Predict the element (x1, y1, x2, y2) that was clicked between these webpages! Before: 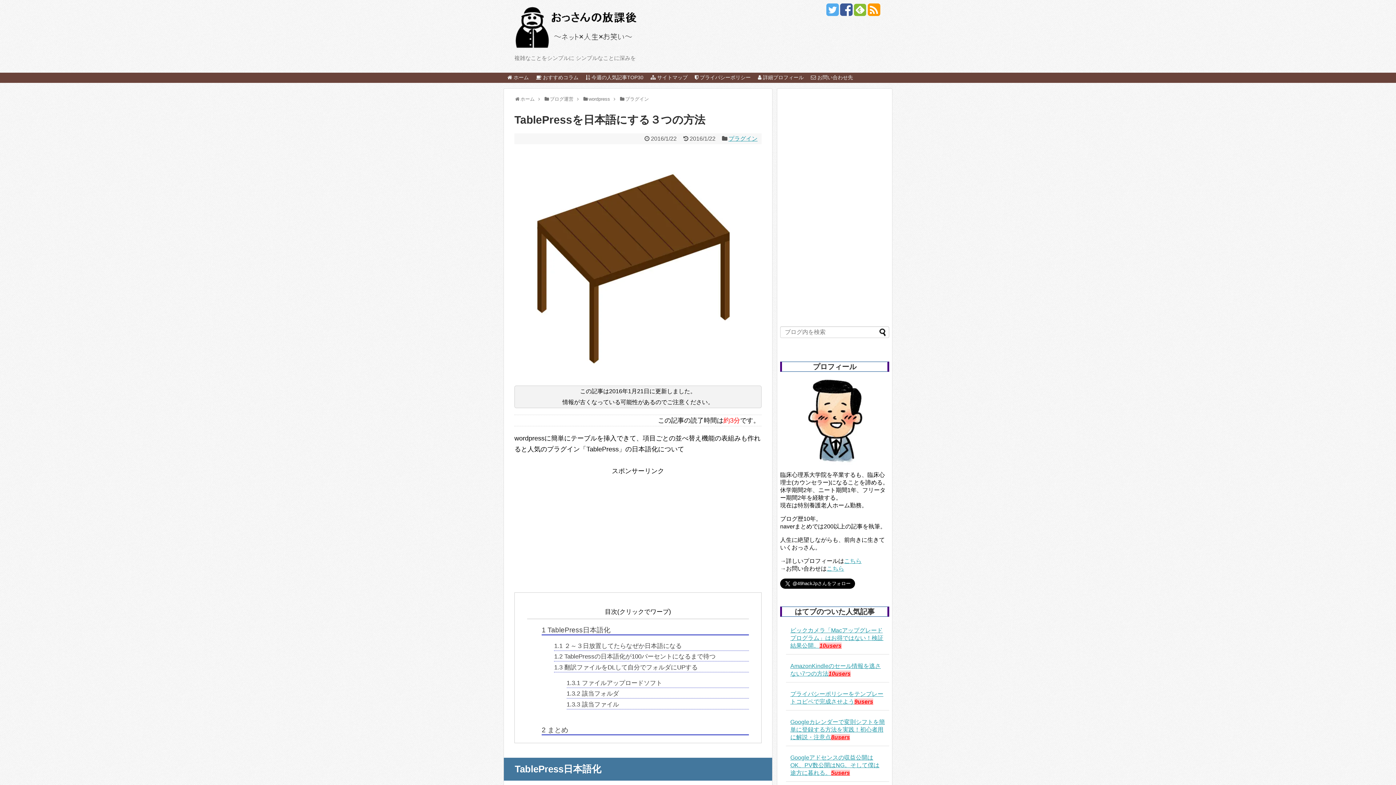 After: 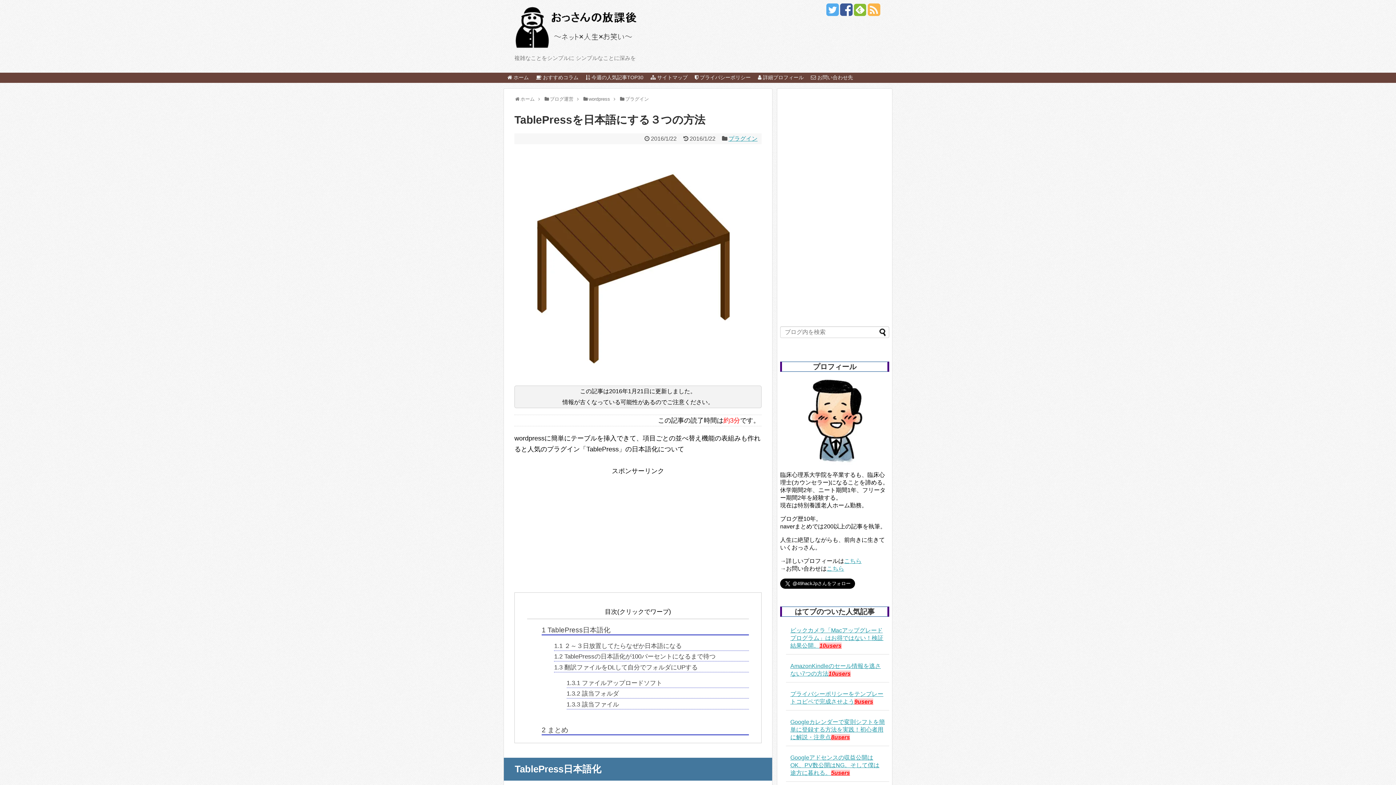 Action: bbox: (868, 8, 880, 16)